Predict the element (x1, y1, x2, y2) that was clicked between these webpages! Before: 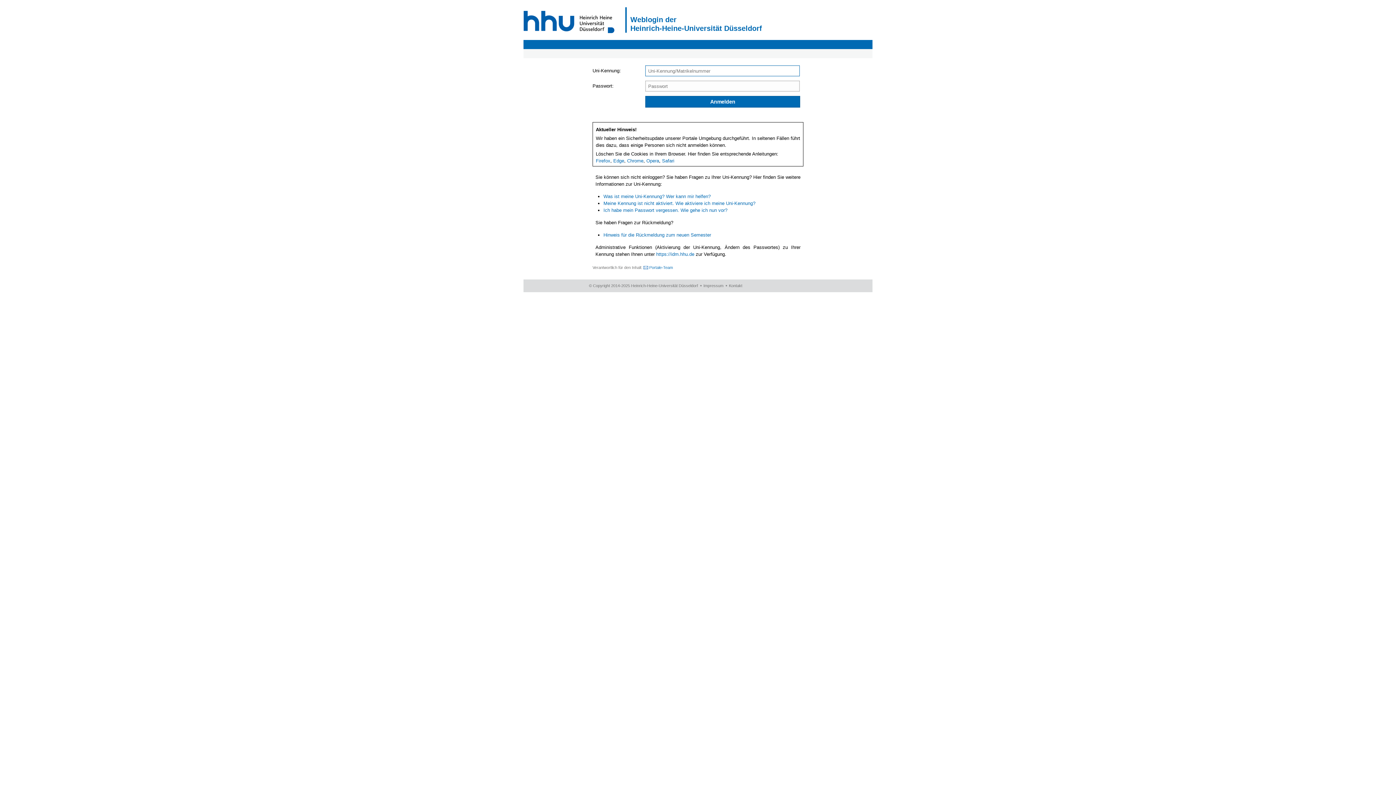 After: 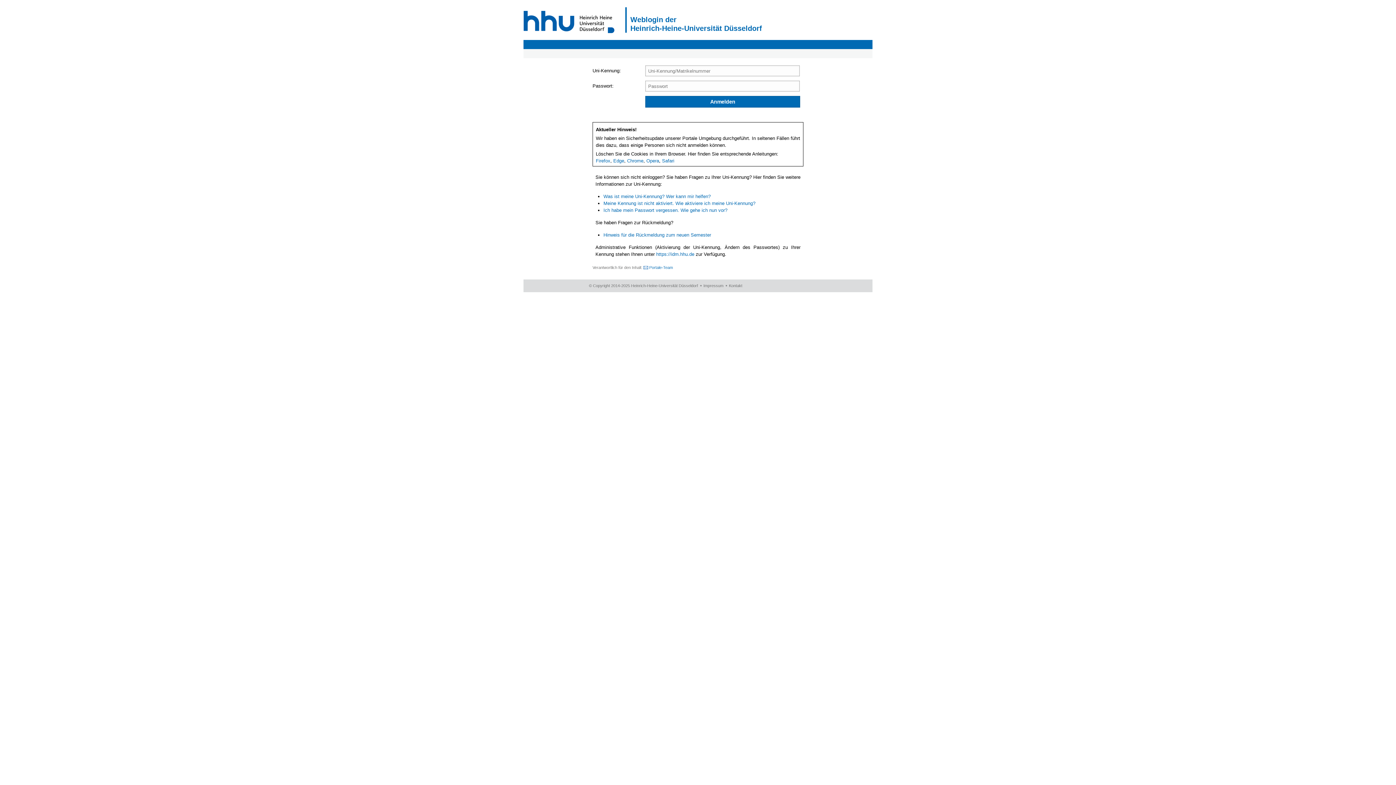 Action: label: Chrome bbox: (627, 158, 643, 163)